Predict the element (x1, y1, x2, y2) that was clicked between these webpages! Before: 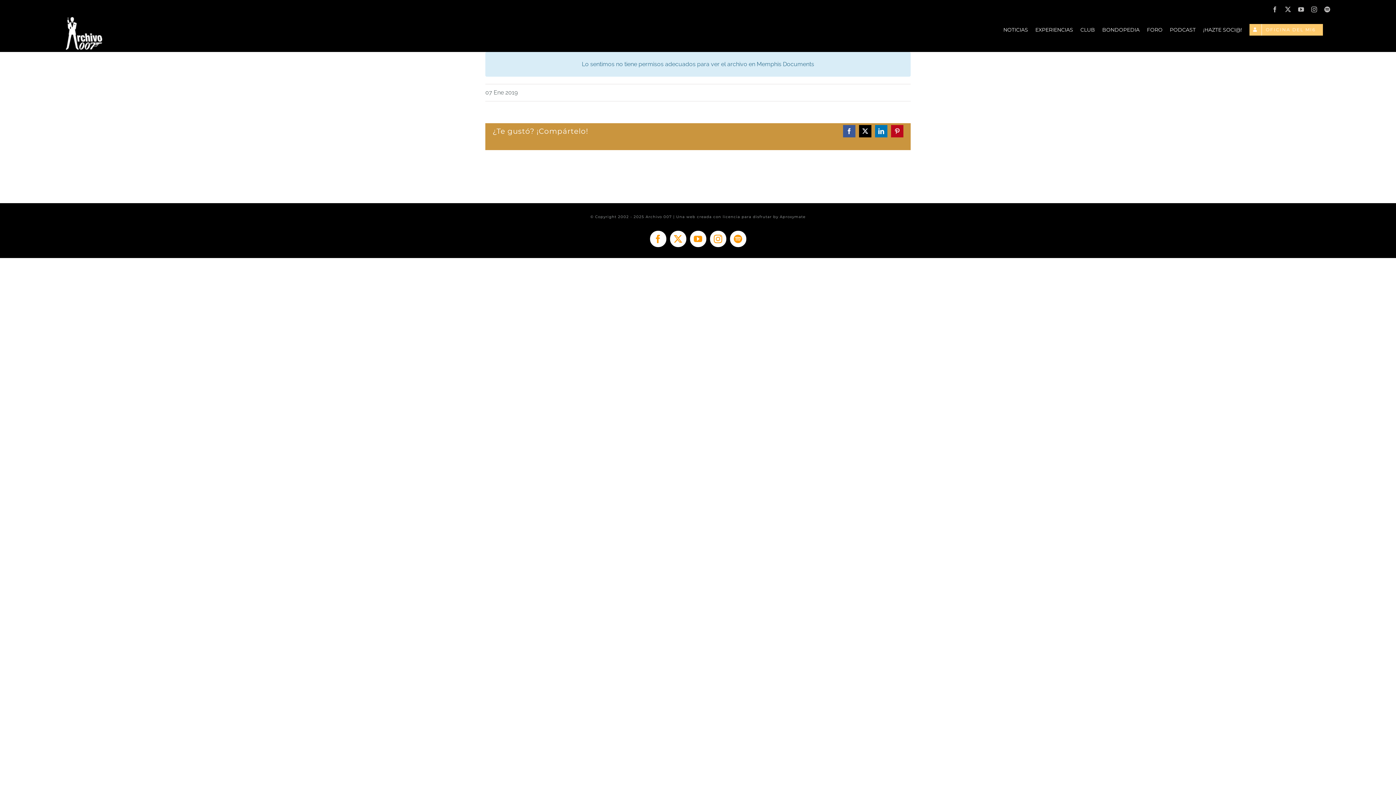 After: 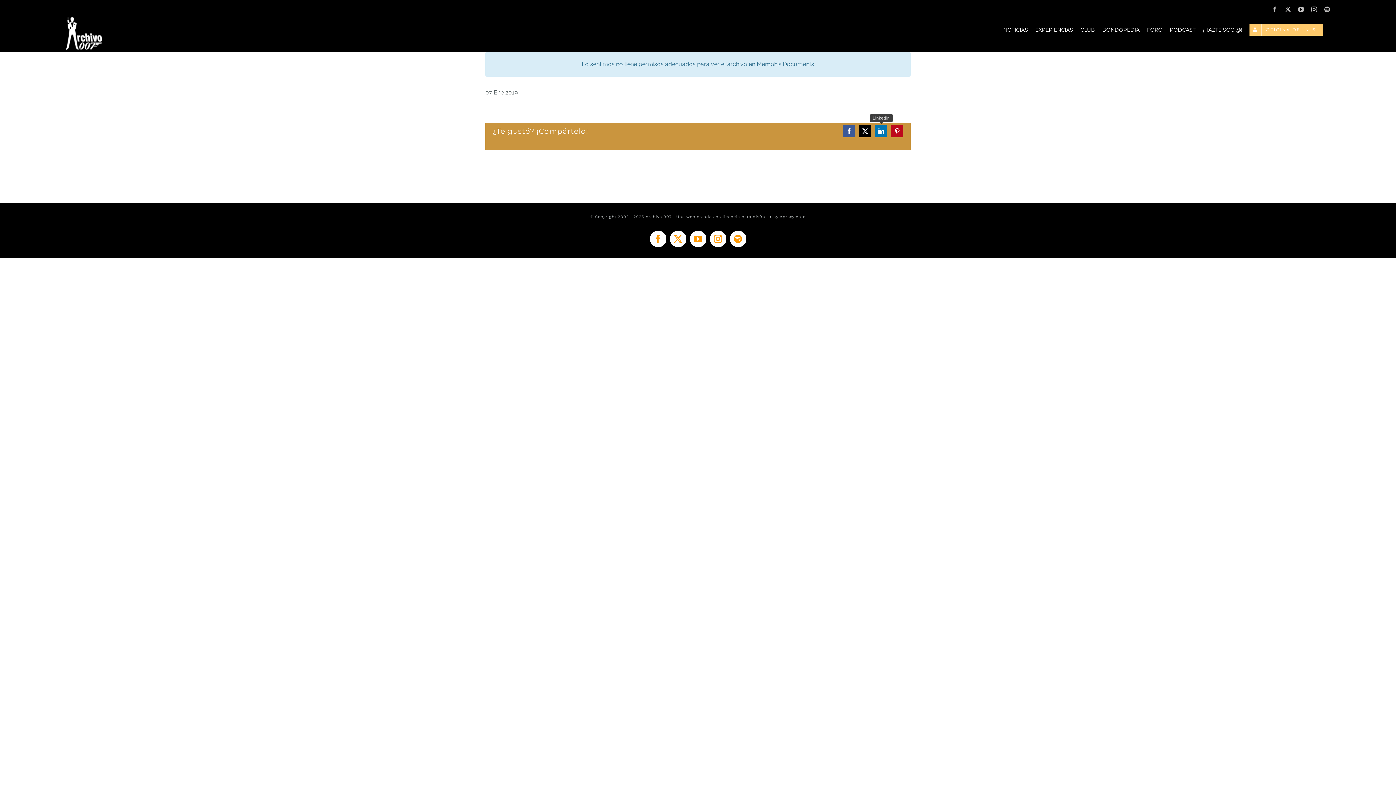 Action: bbox: (875, 125, 887, 137) label: LinkedIn